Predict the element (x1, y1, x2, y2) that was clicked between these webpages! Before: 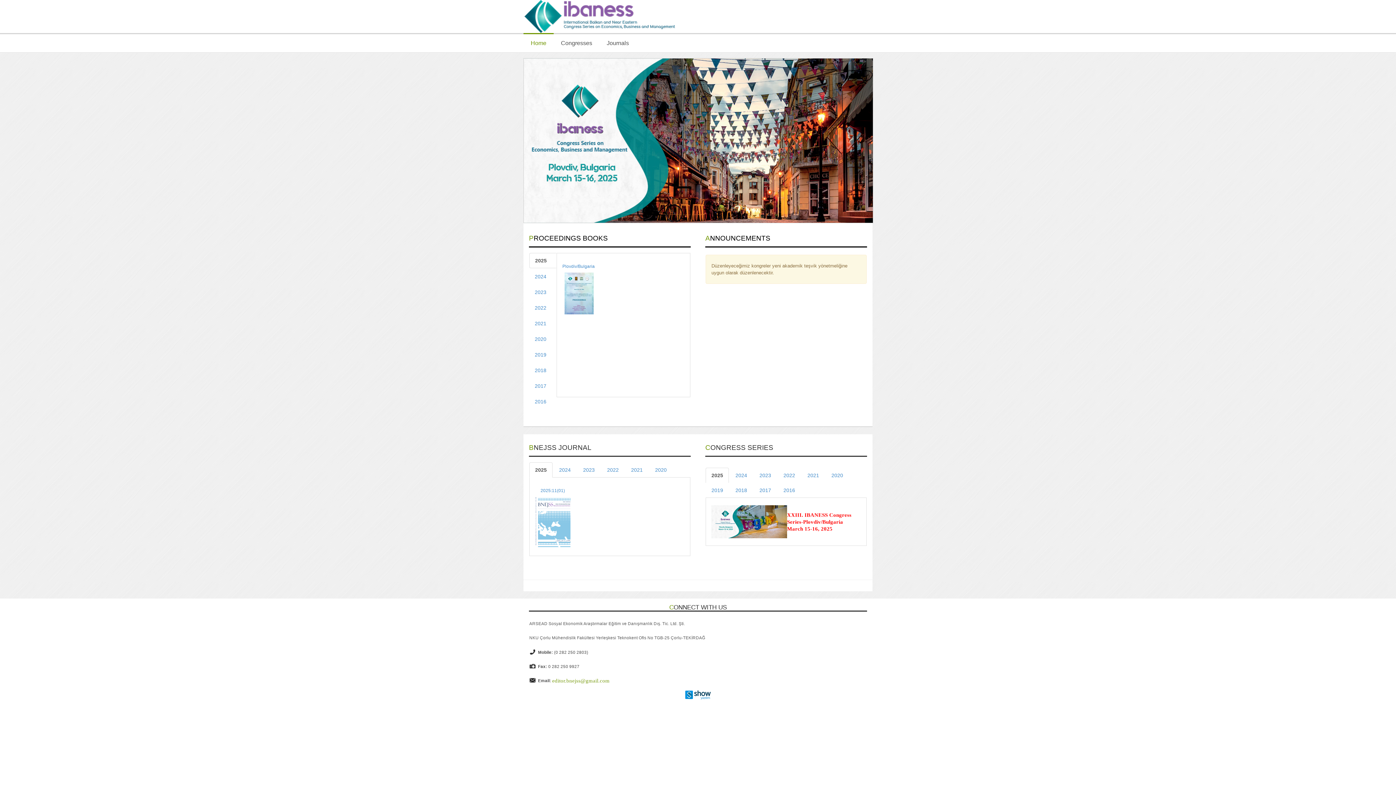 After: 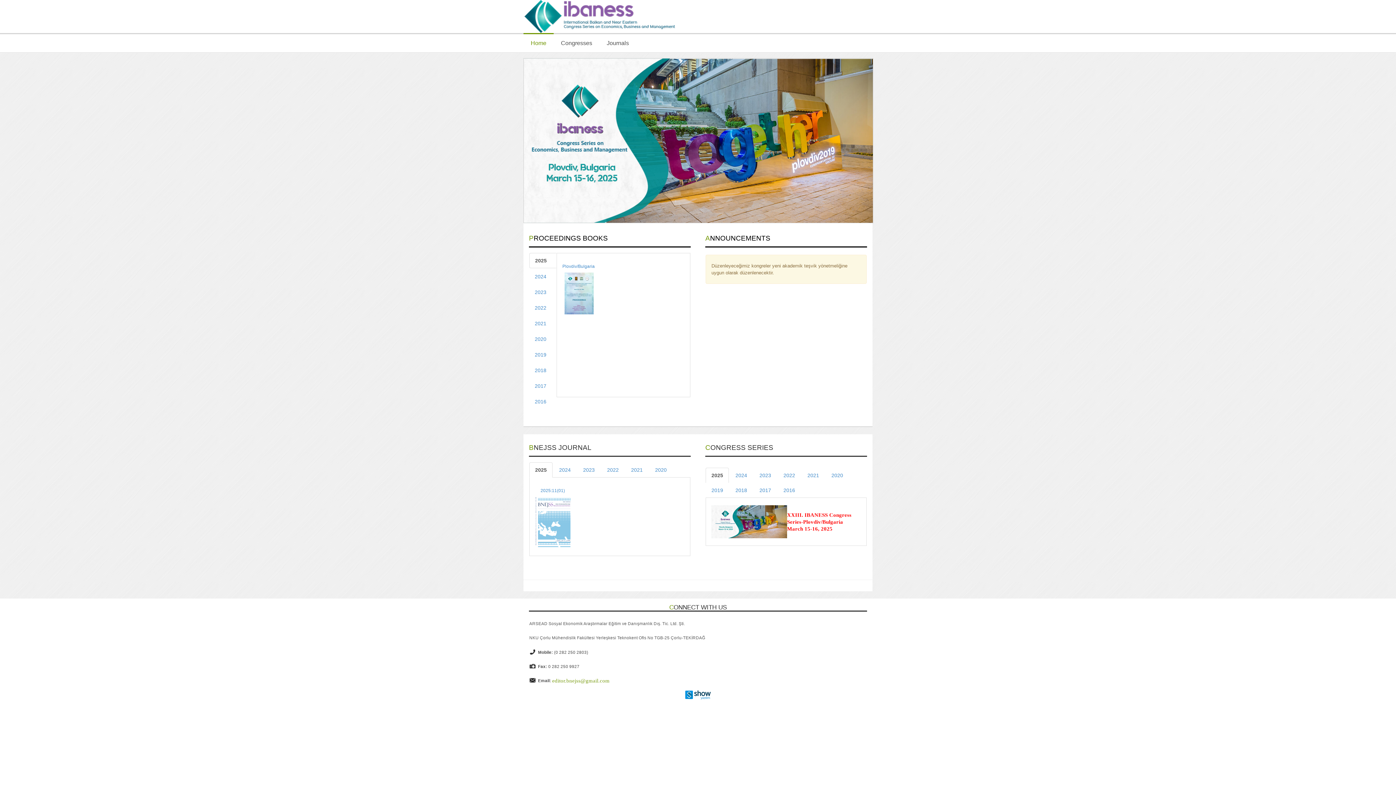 Action: bbox: (564, 290, 593, 295)